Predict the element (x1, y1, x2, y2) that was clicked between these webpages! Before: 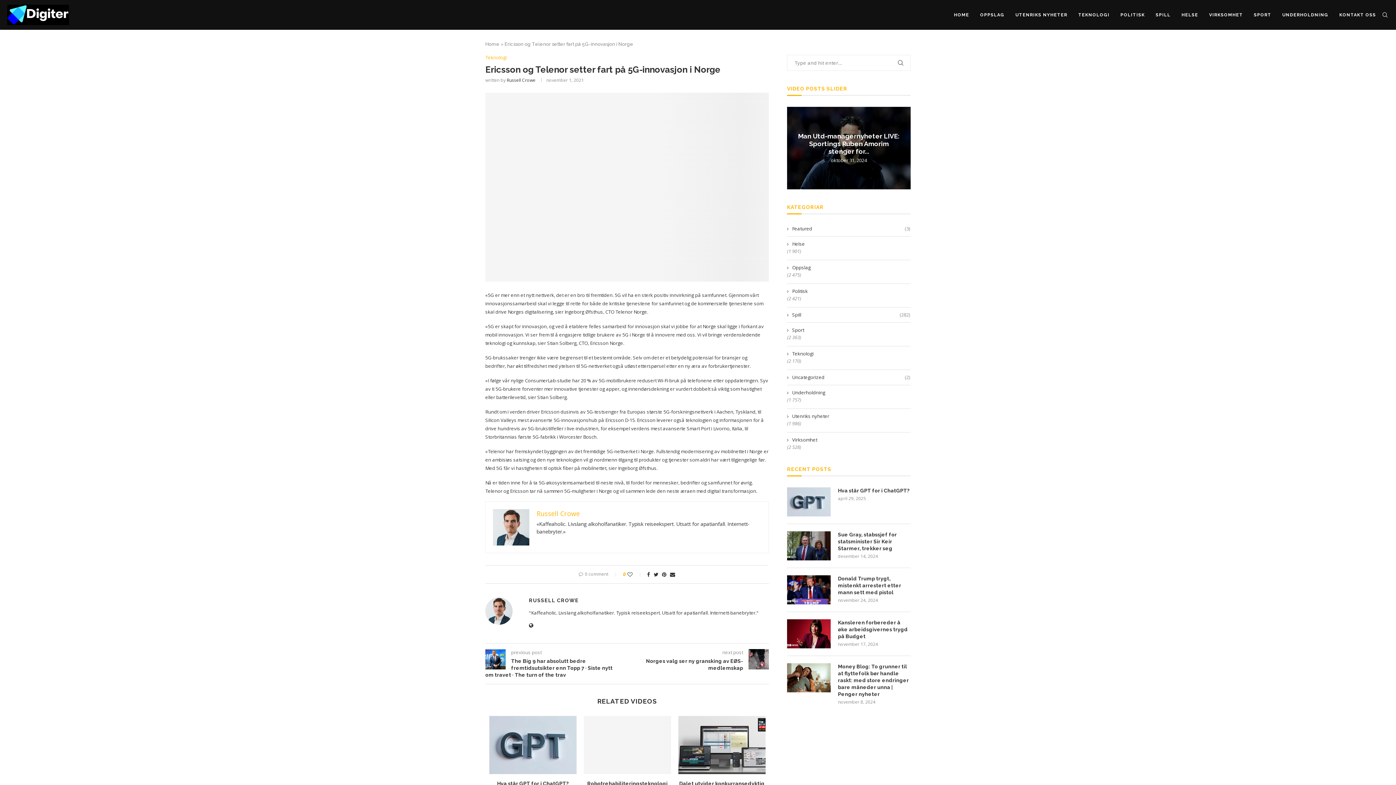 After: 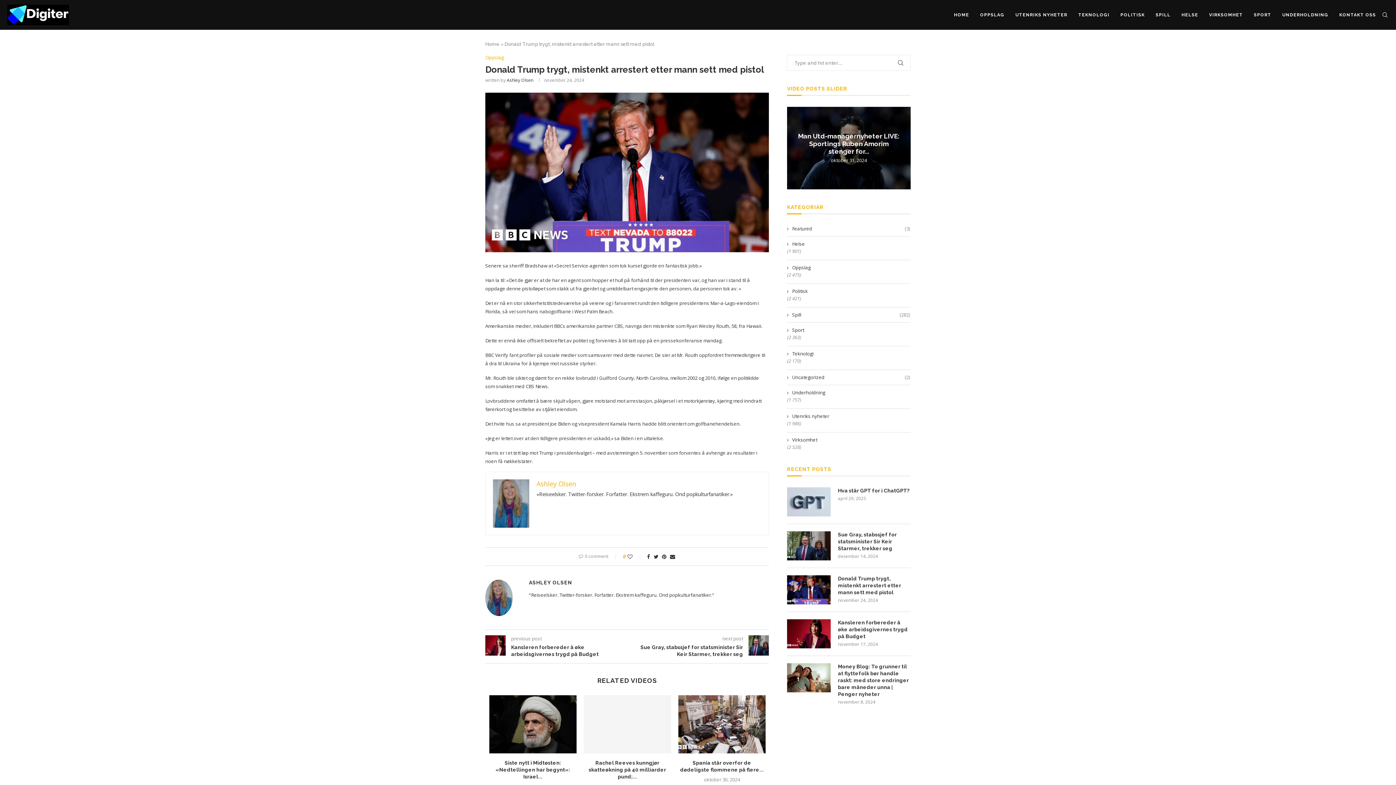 Action: bbox: (787, 575, 830, 604)